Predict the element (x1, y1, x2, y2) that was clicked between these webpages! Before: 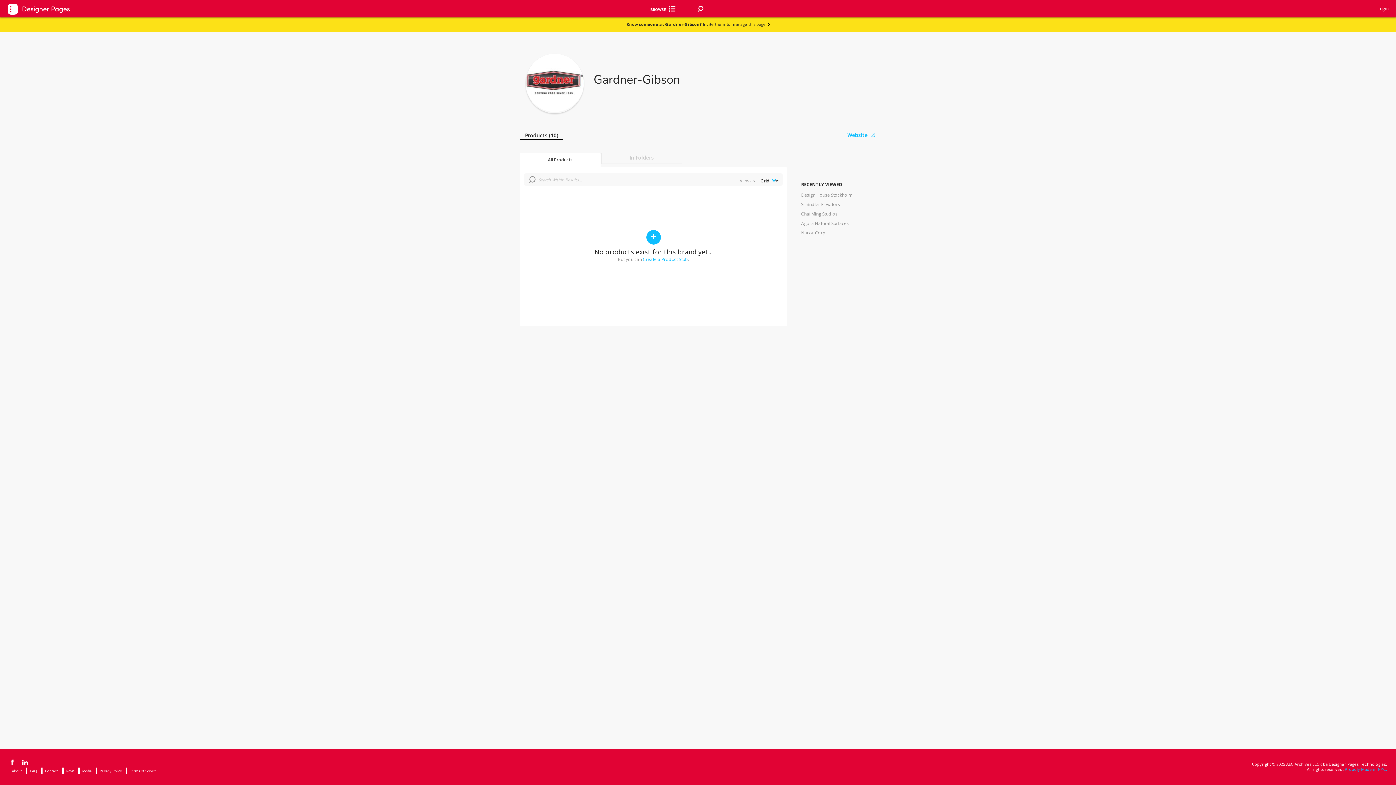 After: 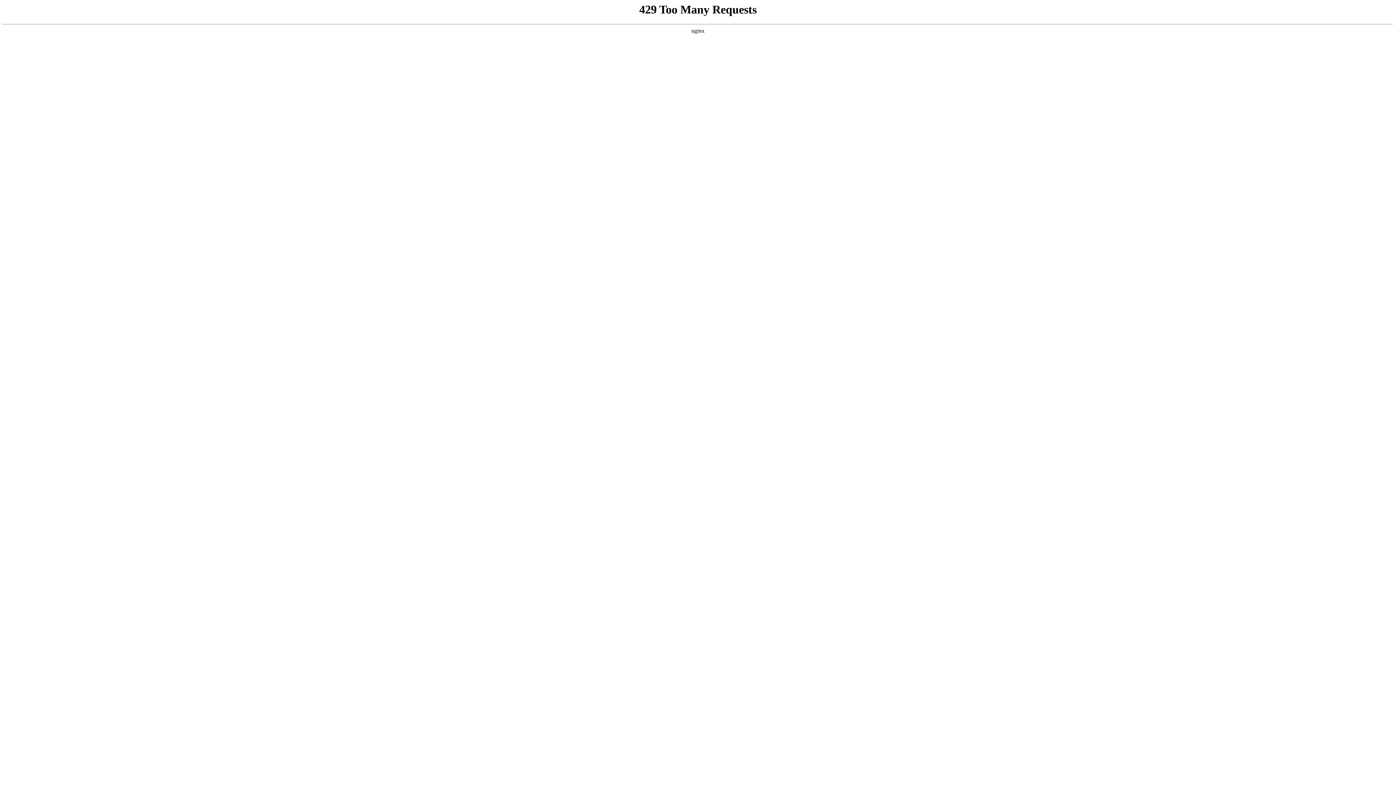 Action: label: Media bbox: (82, 768, 91, 774)